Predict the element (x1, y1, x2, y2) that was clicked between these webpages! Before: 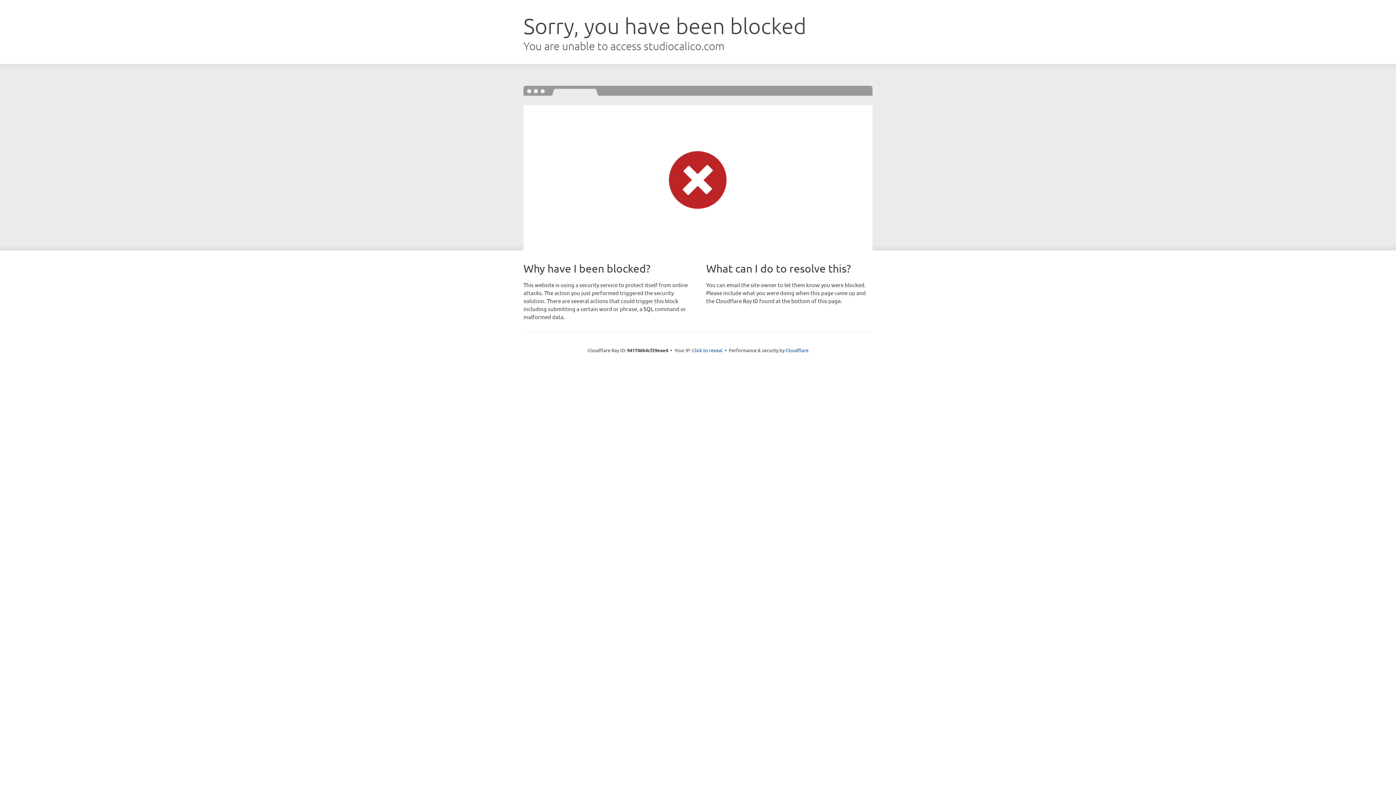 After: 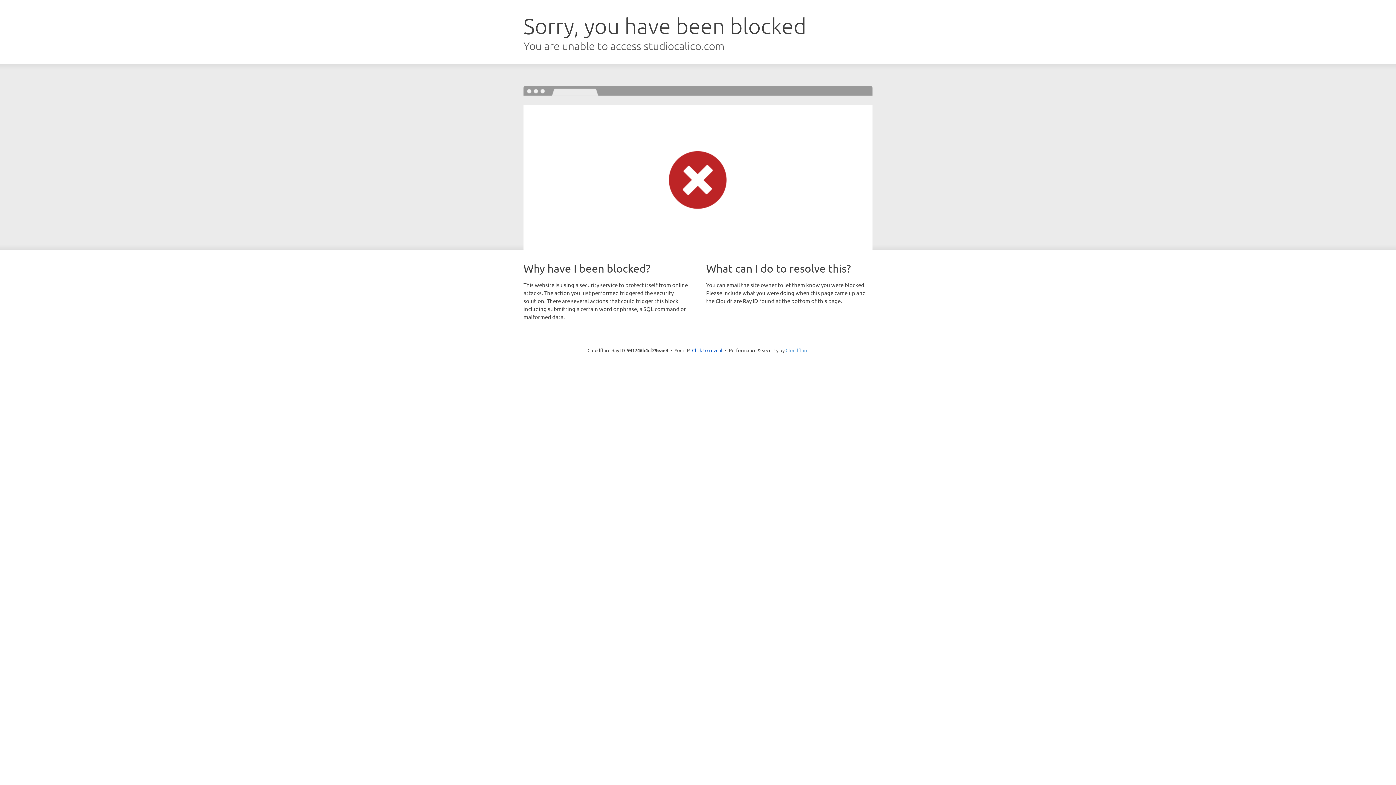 Action: bbox: (785, 347, 808, 353) label: Cloudflare